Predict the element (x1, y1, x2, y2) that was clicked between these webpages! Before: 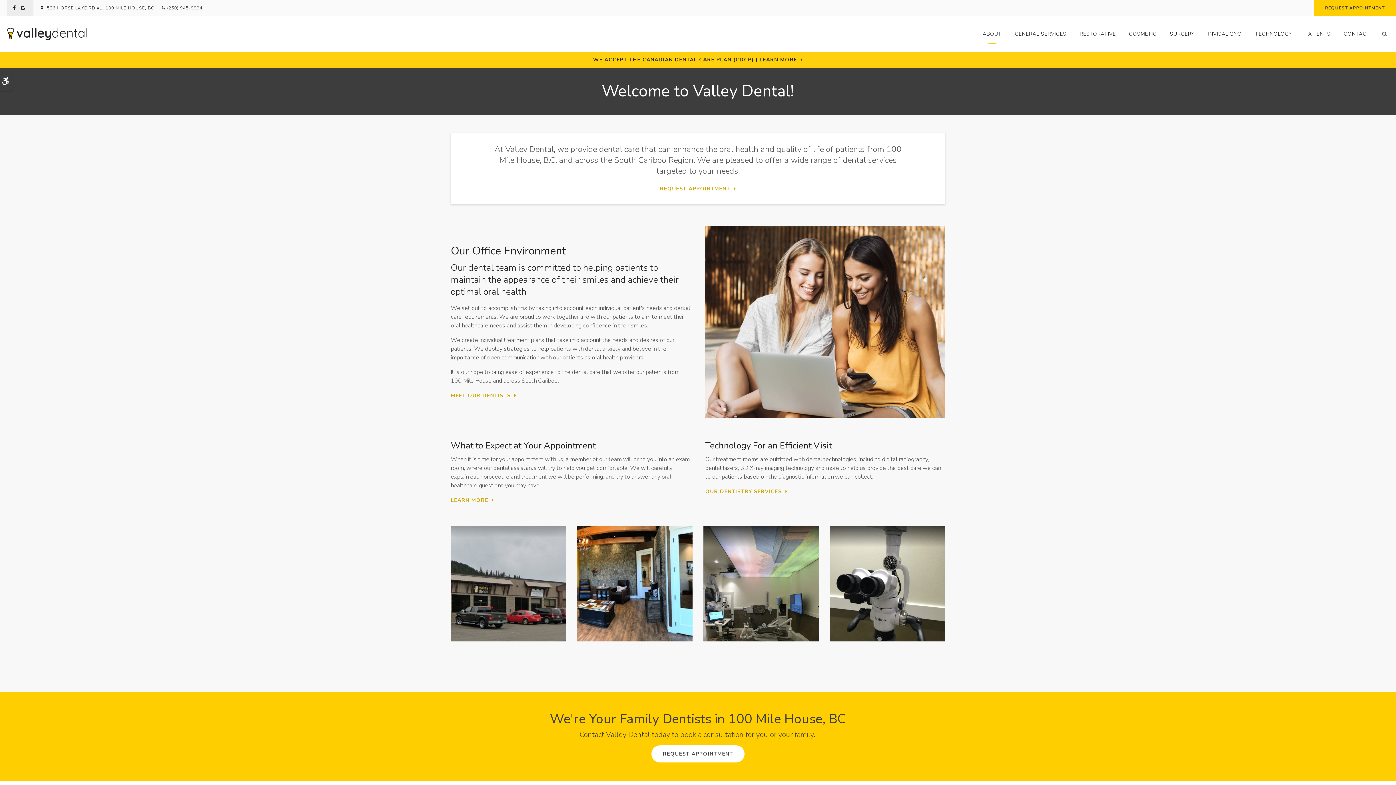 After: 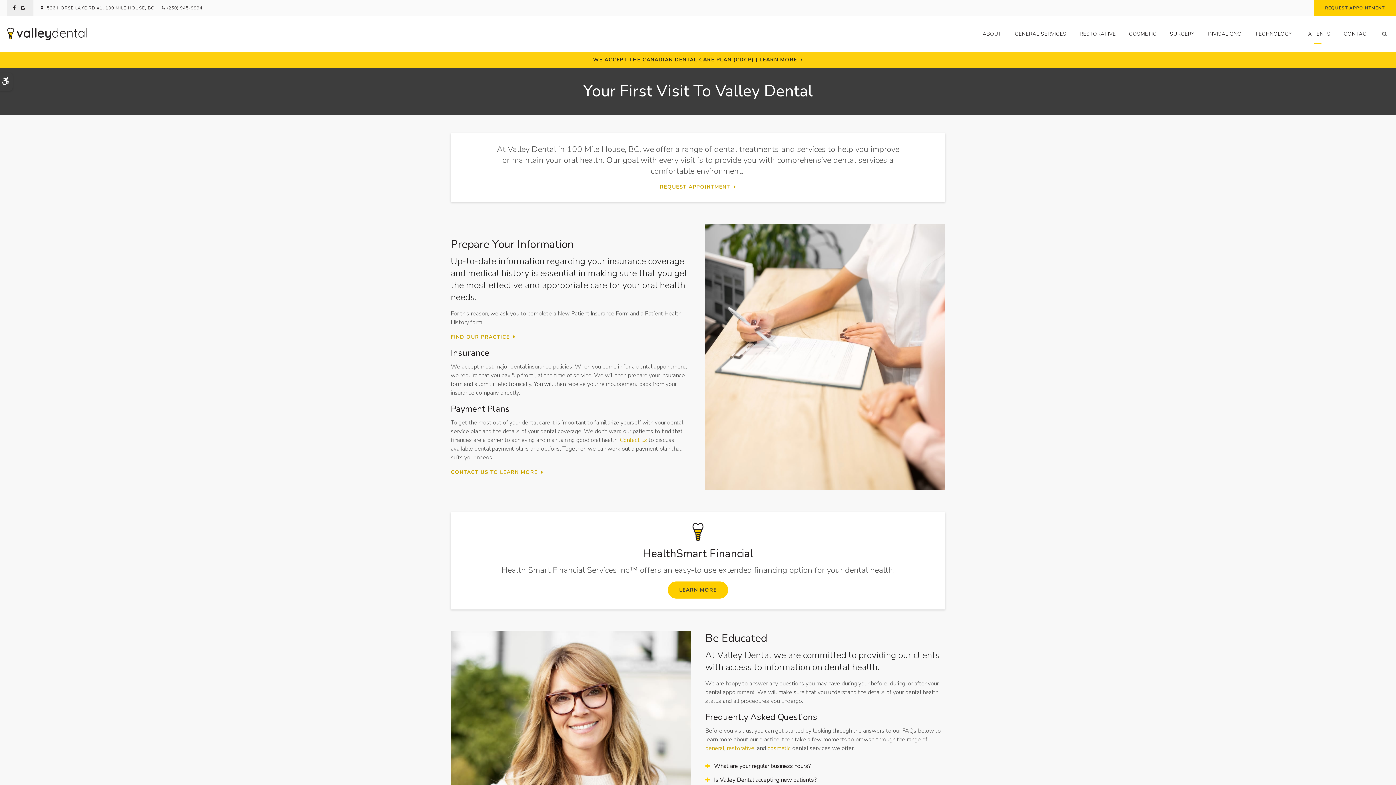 Action: label: LEARN MORE bbox: (450, 496, 494, 504)